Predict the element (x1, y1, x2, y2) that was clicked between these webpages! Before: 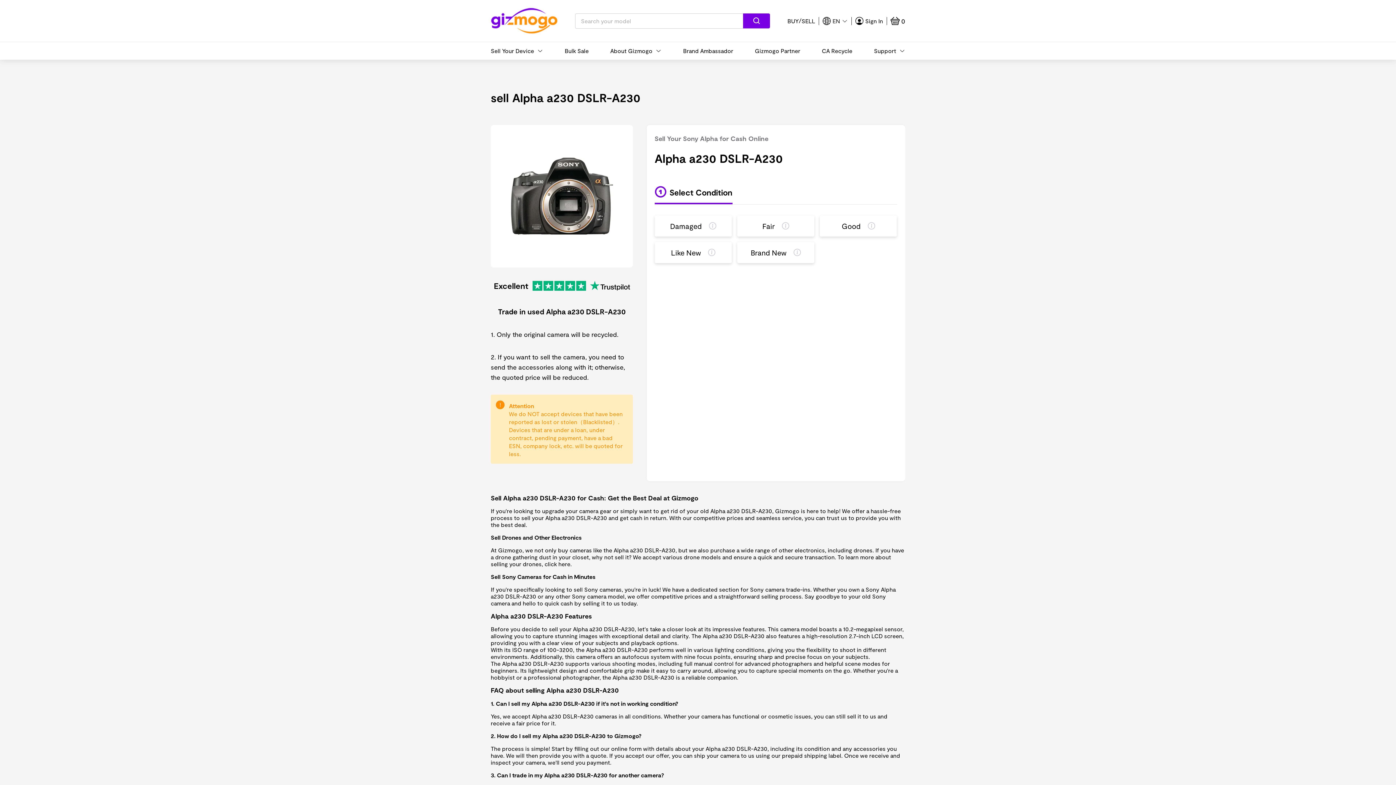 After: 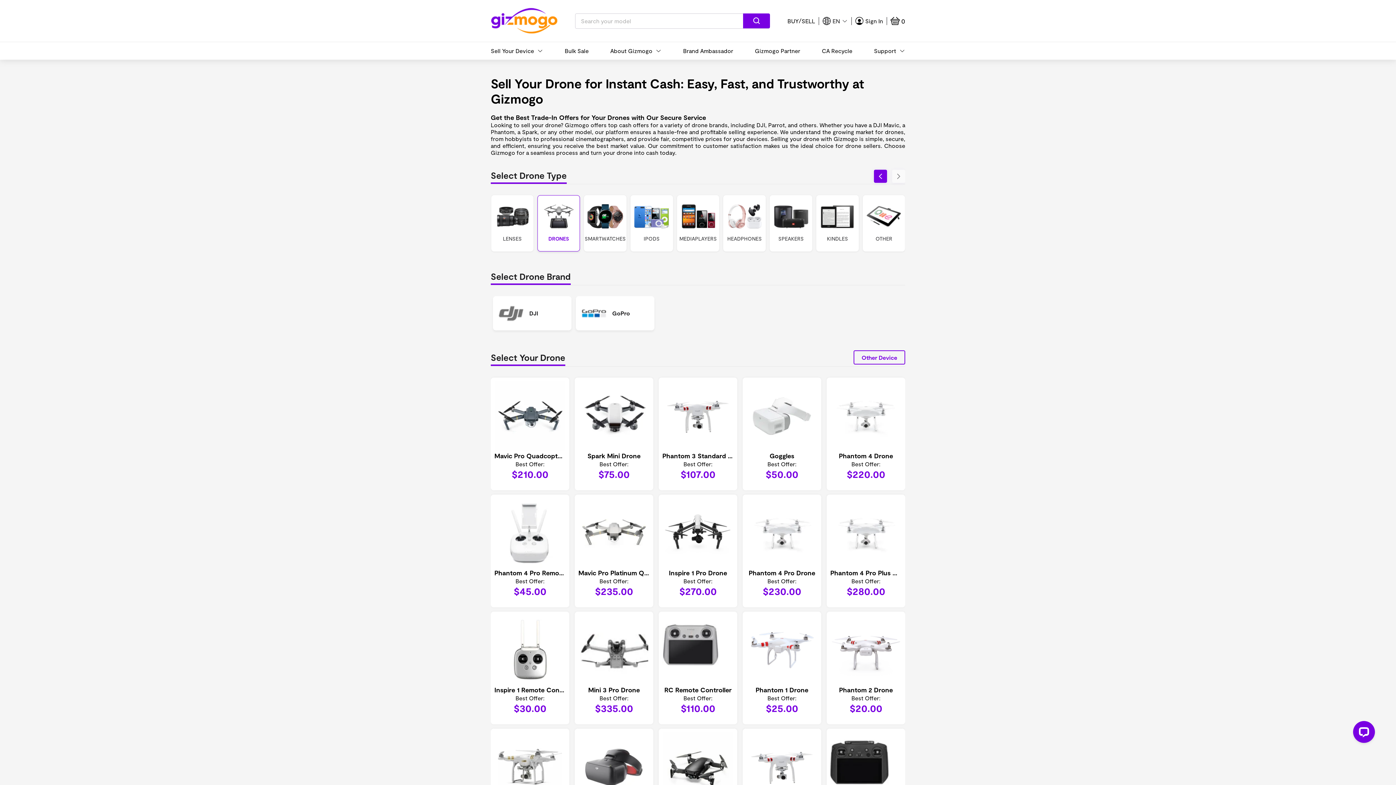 Action: bbox: (544, 560, 570, 567) label: click here